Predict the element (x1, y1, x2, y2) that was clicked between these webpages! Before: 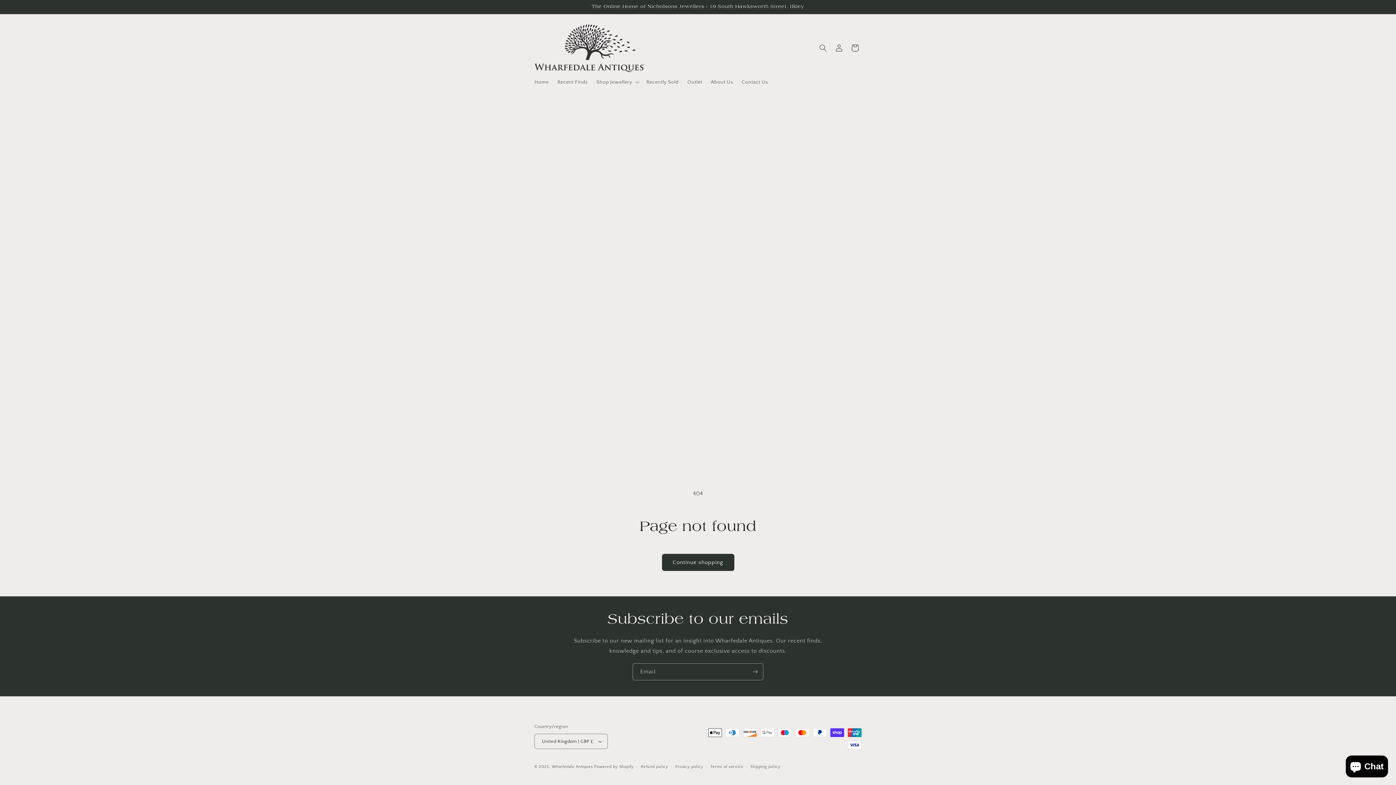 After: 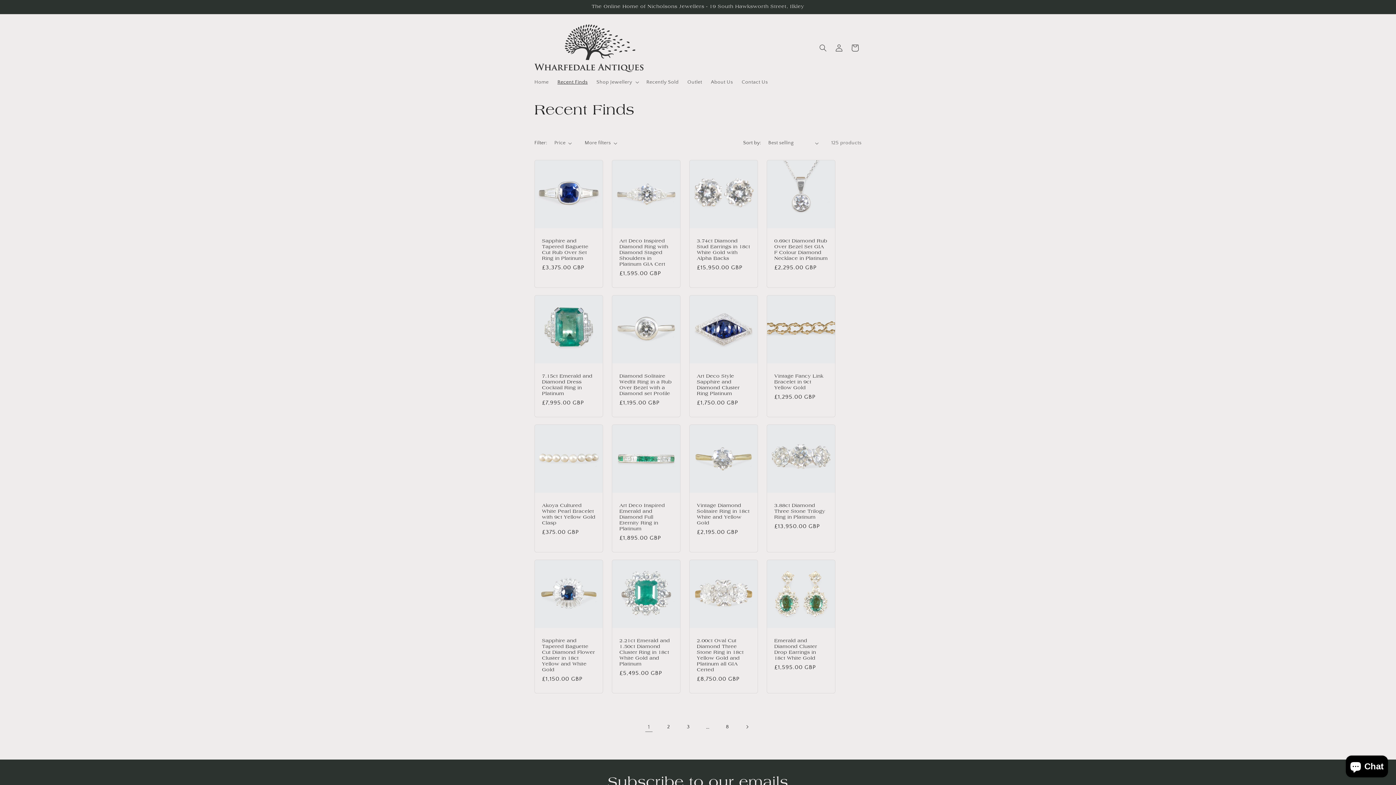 Action: bbox: (553, 74, 592, 89) label: Recent Finds